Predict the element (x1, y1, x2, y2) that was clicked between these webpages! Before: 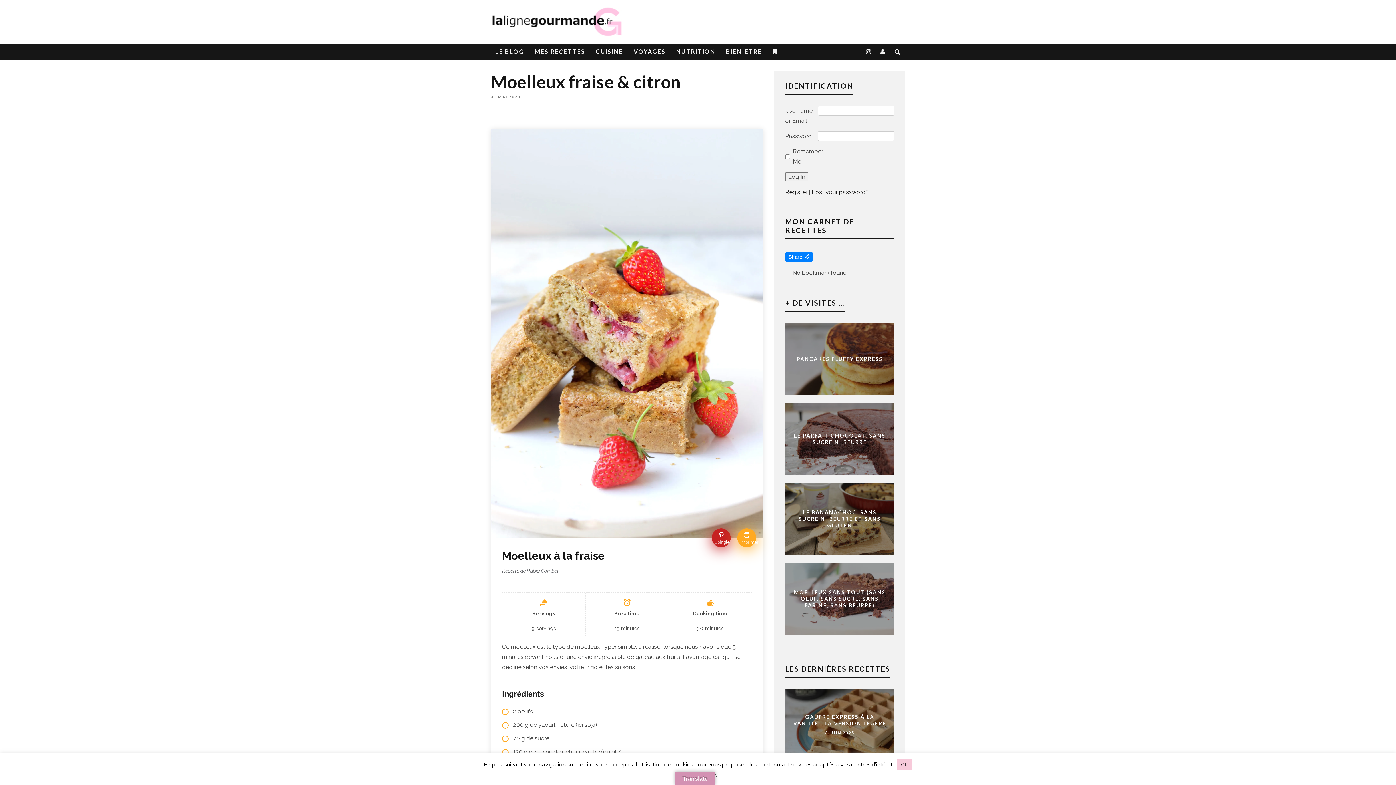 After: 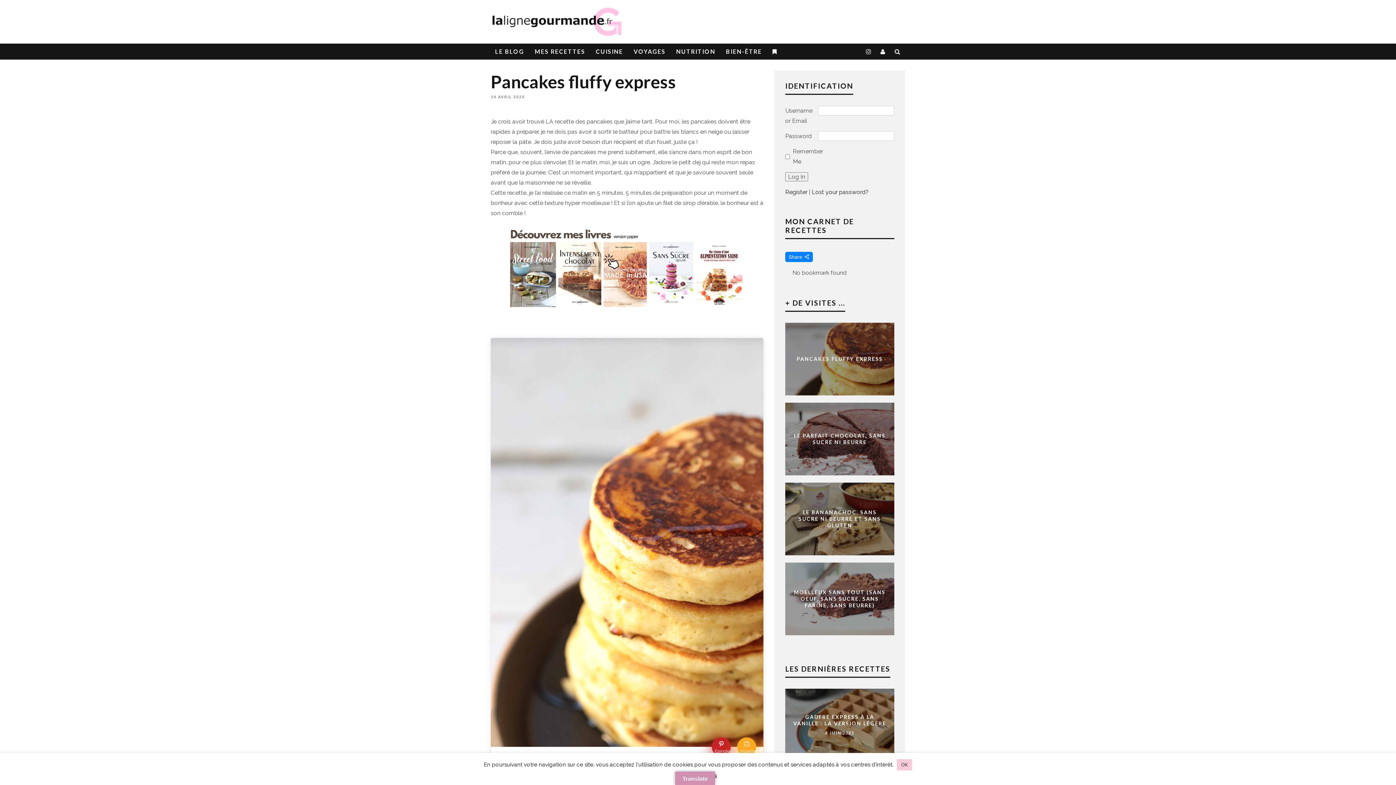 Action: label: PANCAKES FLUFFY EXPRESS bbox: (796, 355, 883, 362)